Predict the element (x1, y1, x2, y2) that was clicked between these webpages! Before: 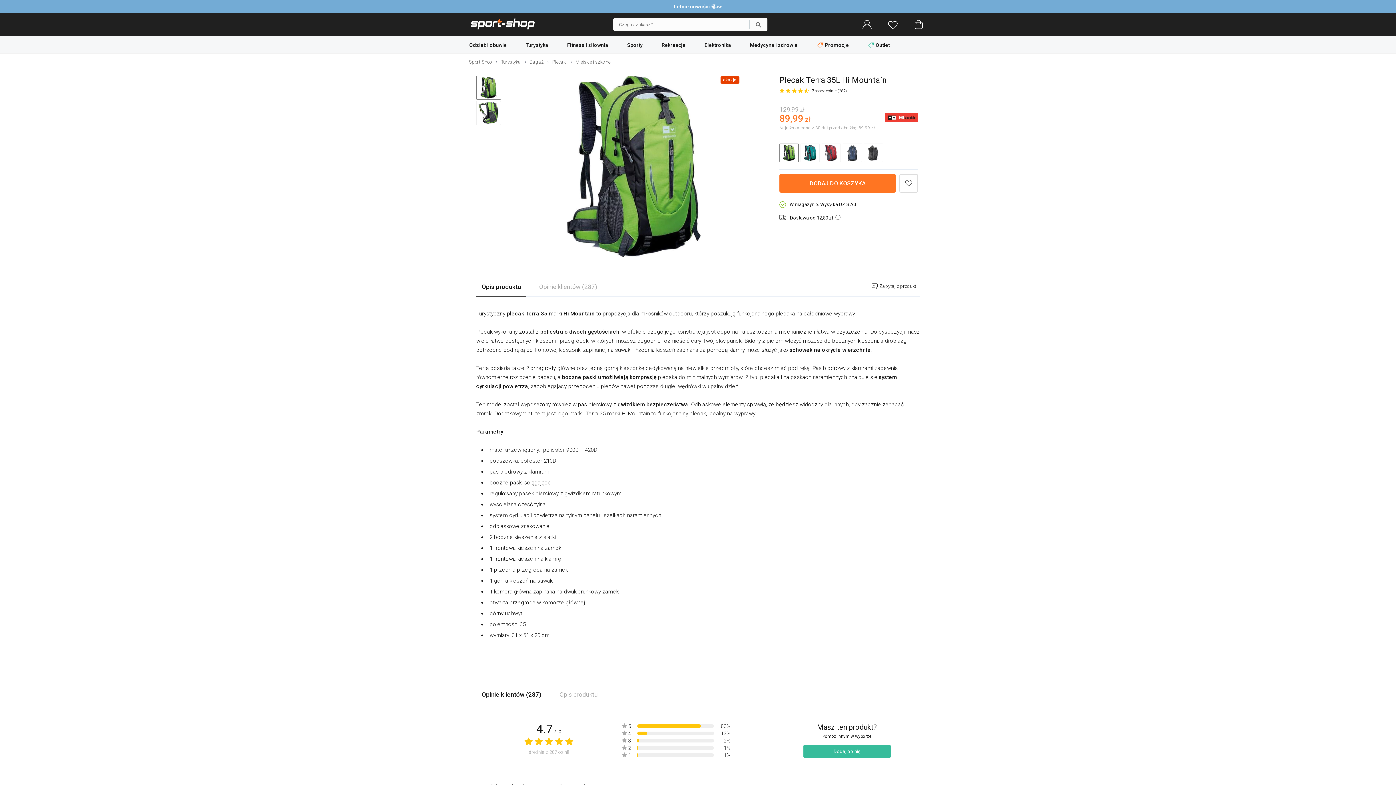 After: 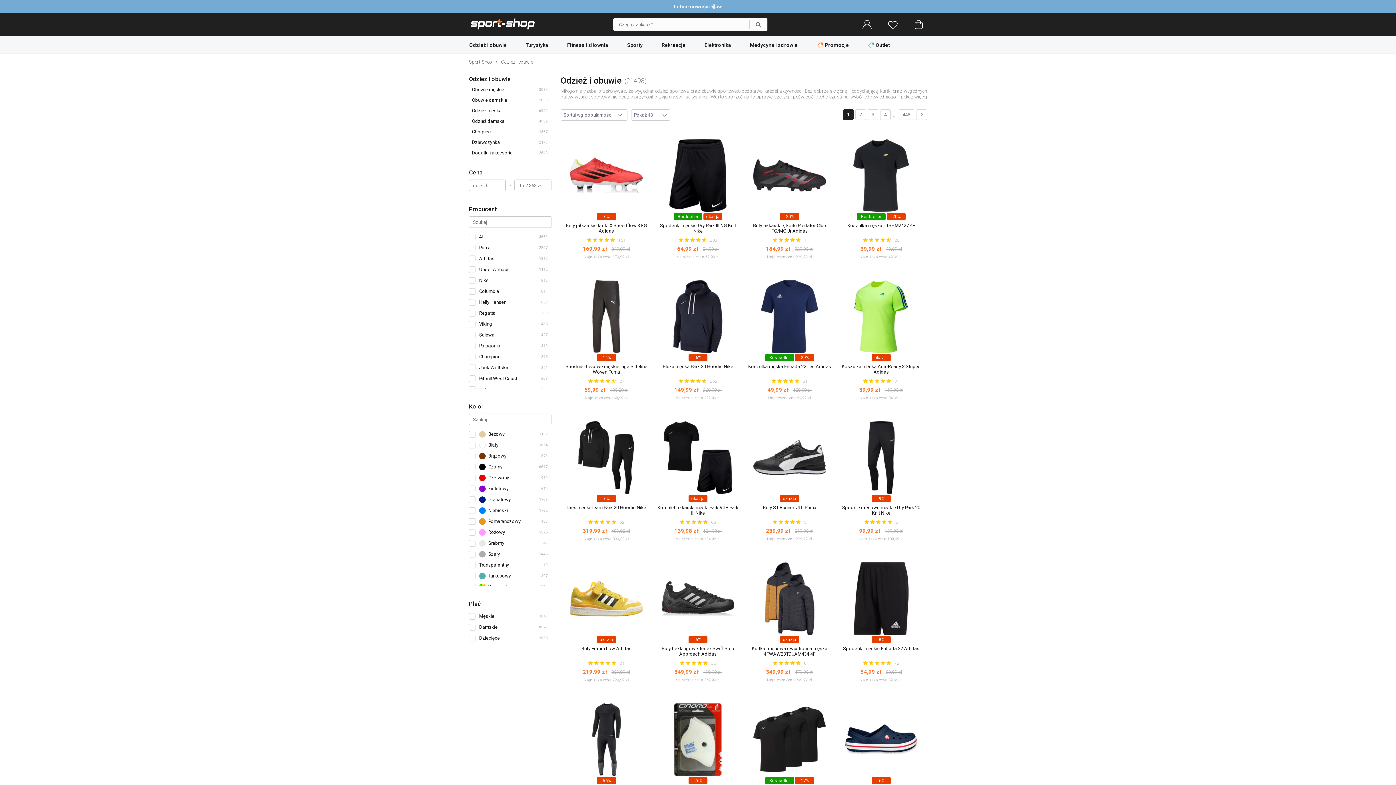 Action: bbox: (460, 38, 516, 53) label: Odzież i obuwie